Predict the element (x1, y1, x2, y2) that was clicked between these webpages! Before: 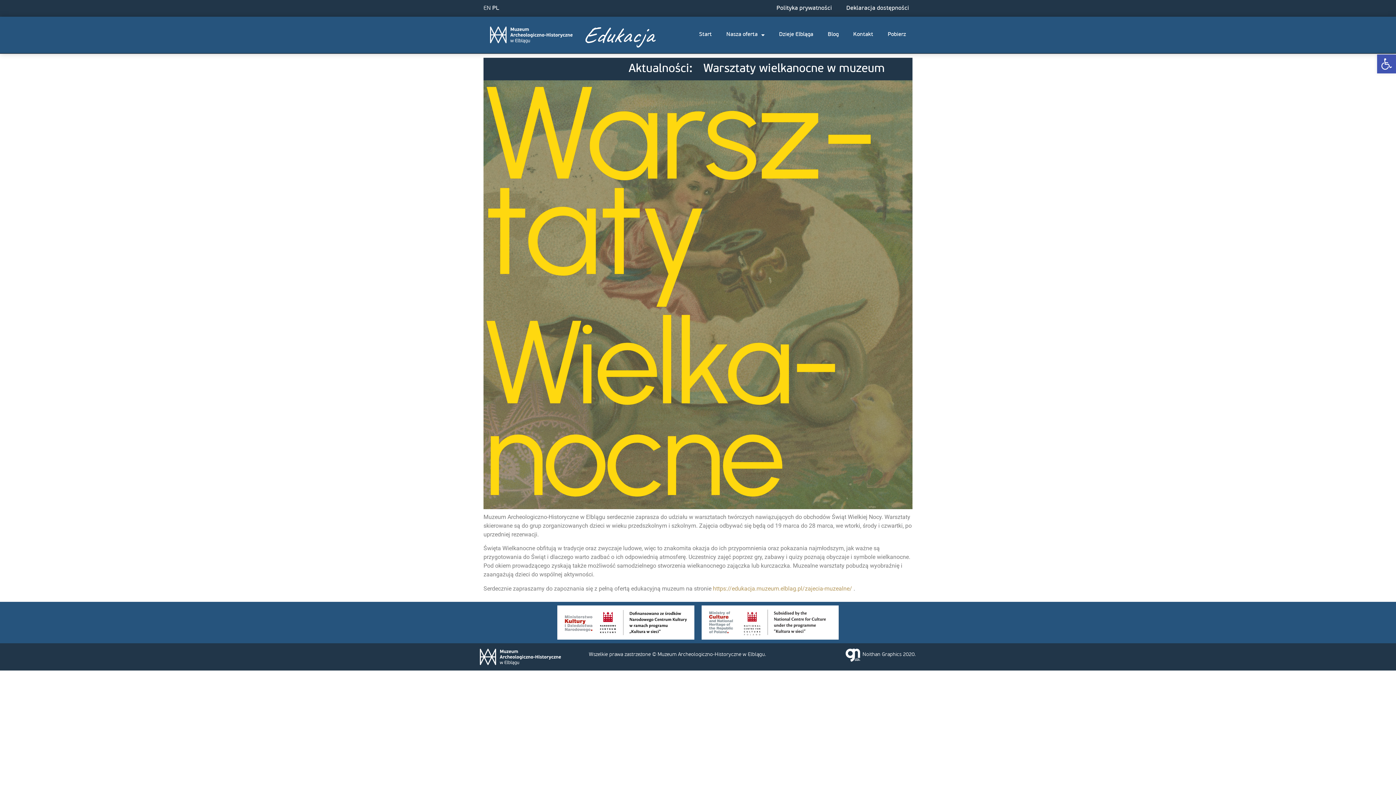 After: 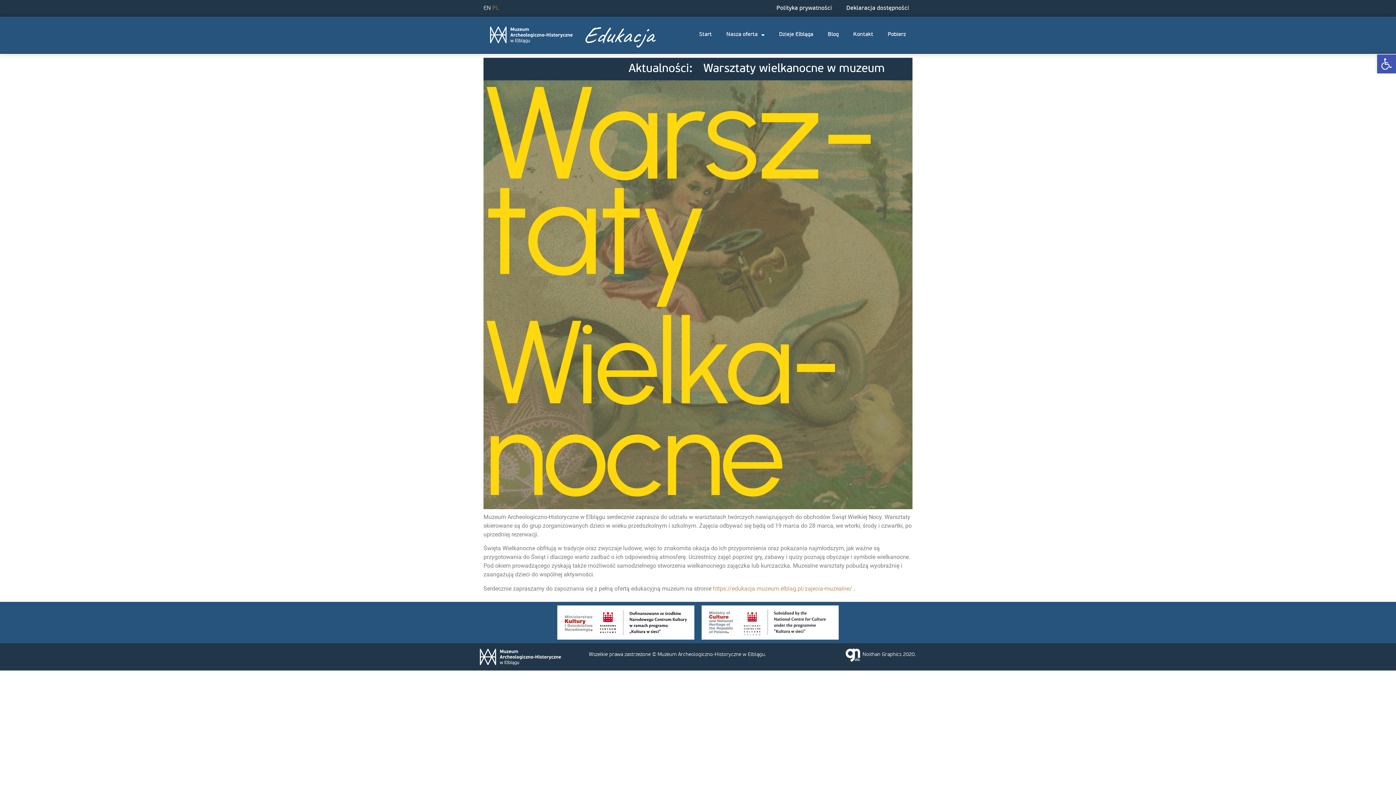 Action: bbox: (492, 5, 499, 11) label: PL